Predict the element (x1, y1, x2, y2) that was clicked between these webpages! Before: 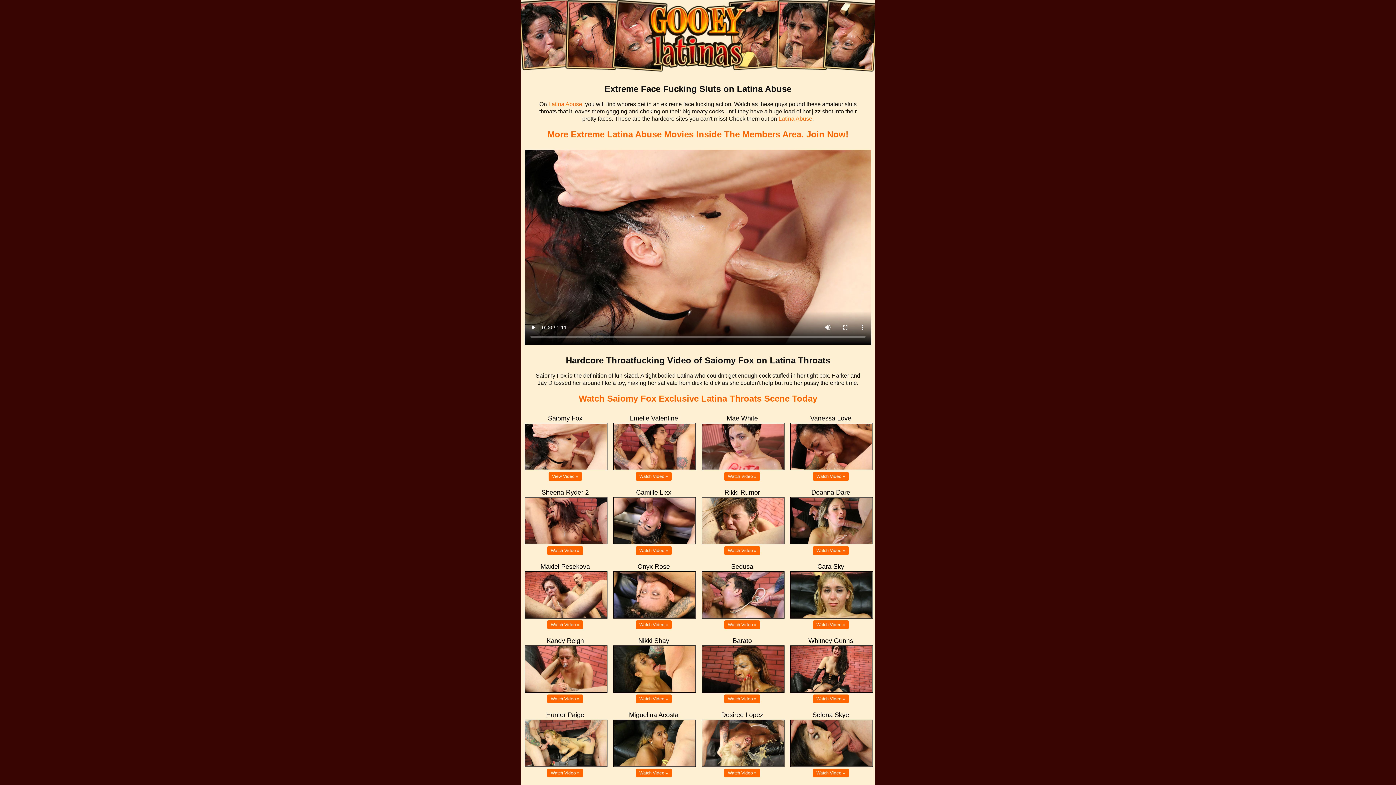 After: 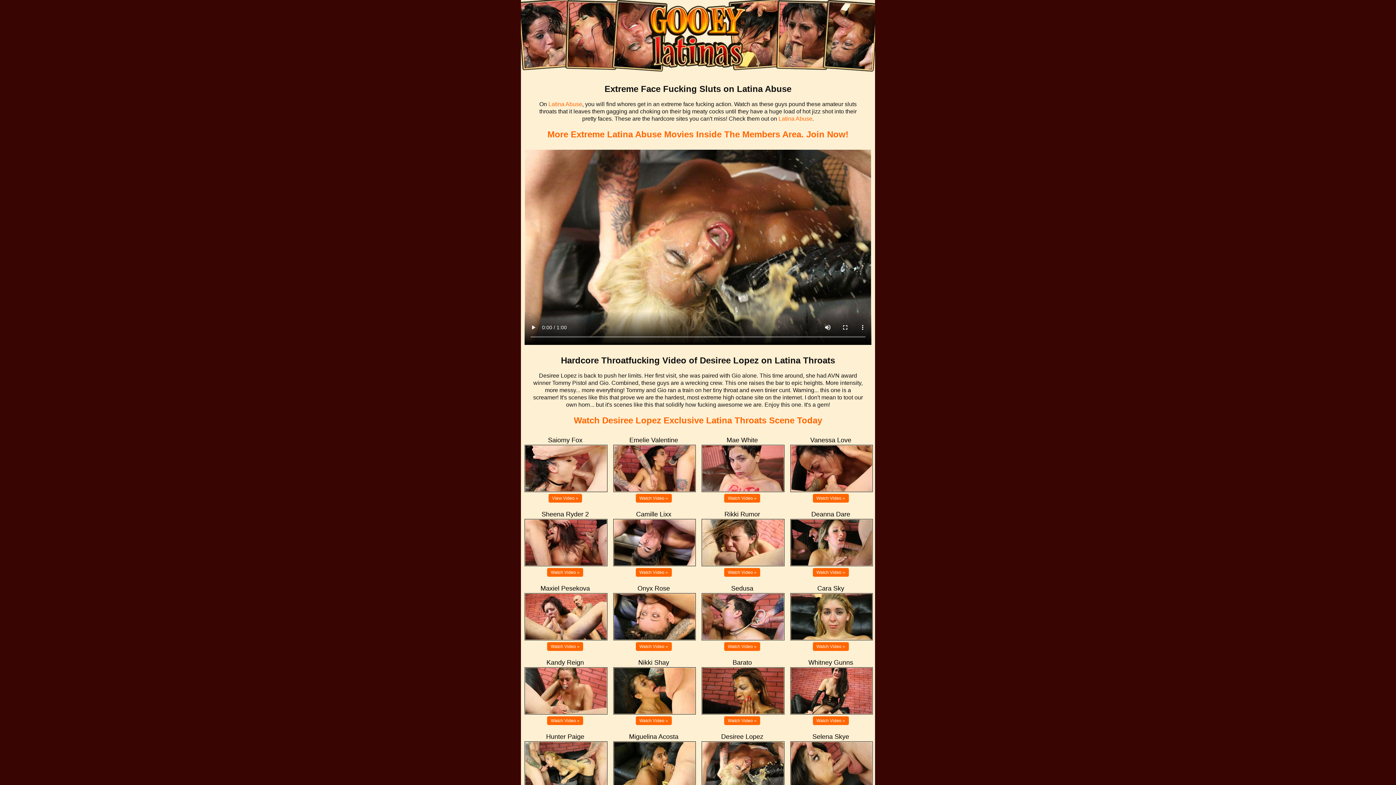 Action: bbox: (724, 768, 760, 777) label: Watch Video »